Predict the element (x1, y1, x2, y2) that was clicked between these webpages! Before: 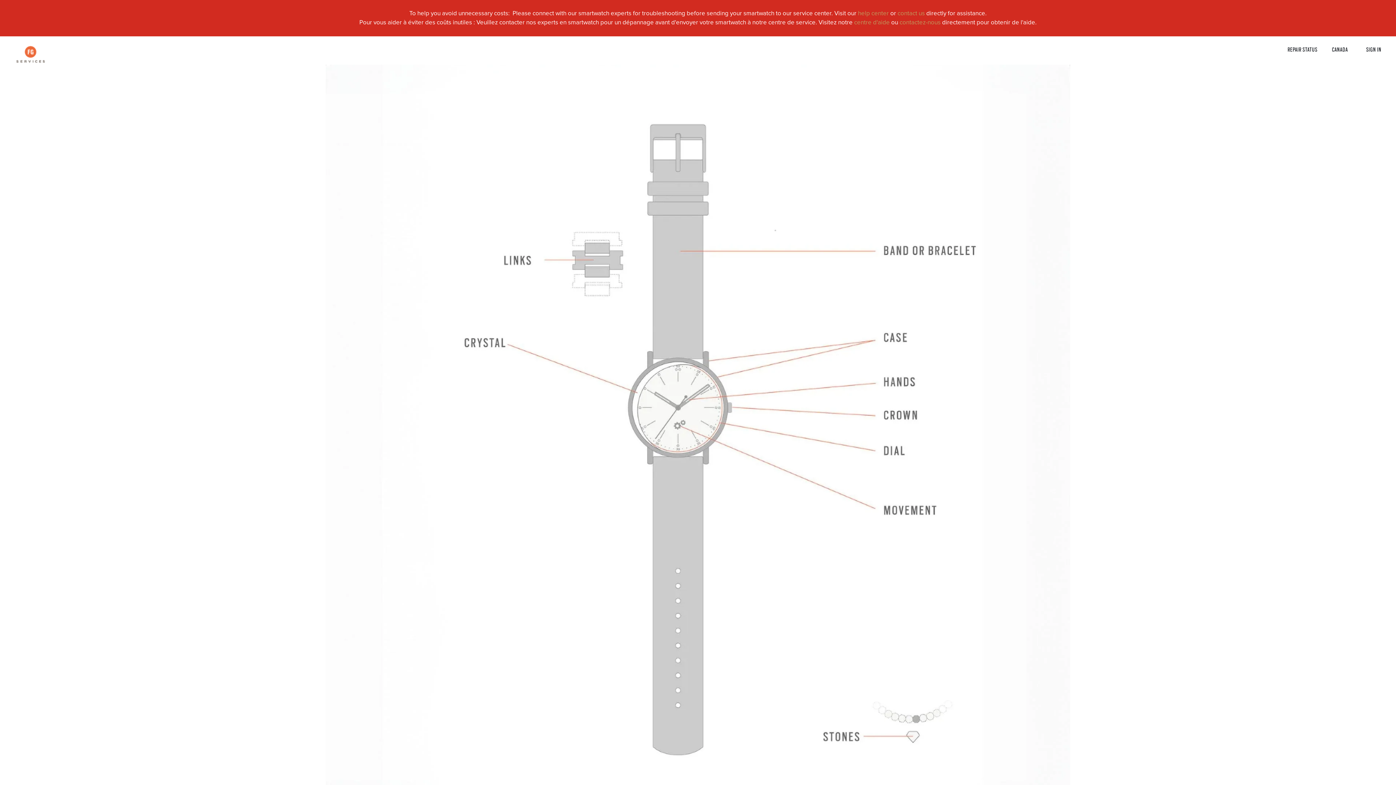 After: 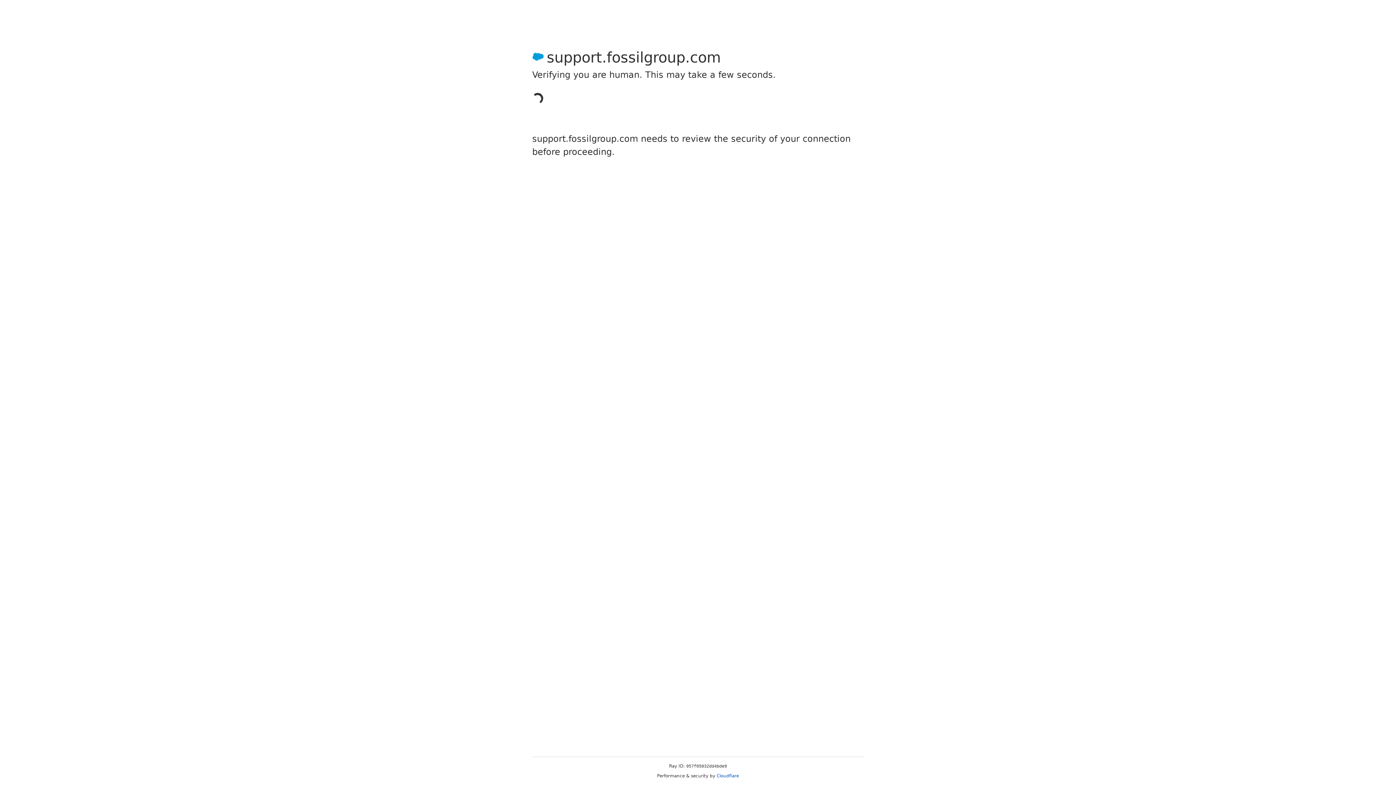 Action: bbox: (858, 10, 889, 16) label: help center